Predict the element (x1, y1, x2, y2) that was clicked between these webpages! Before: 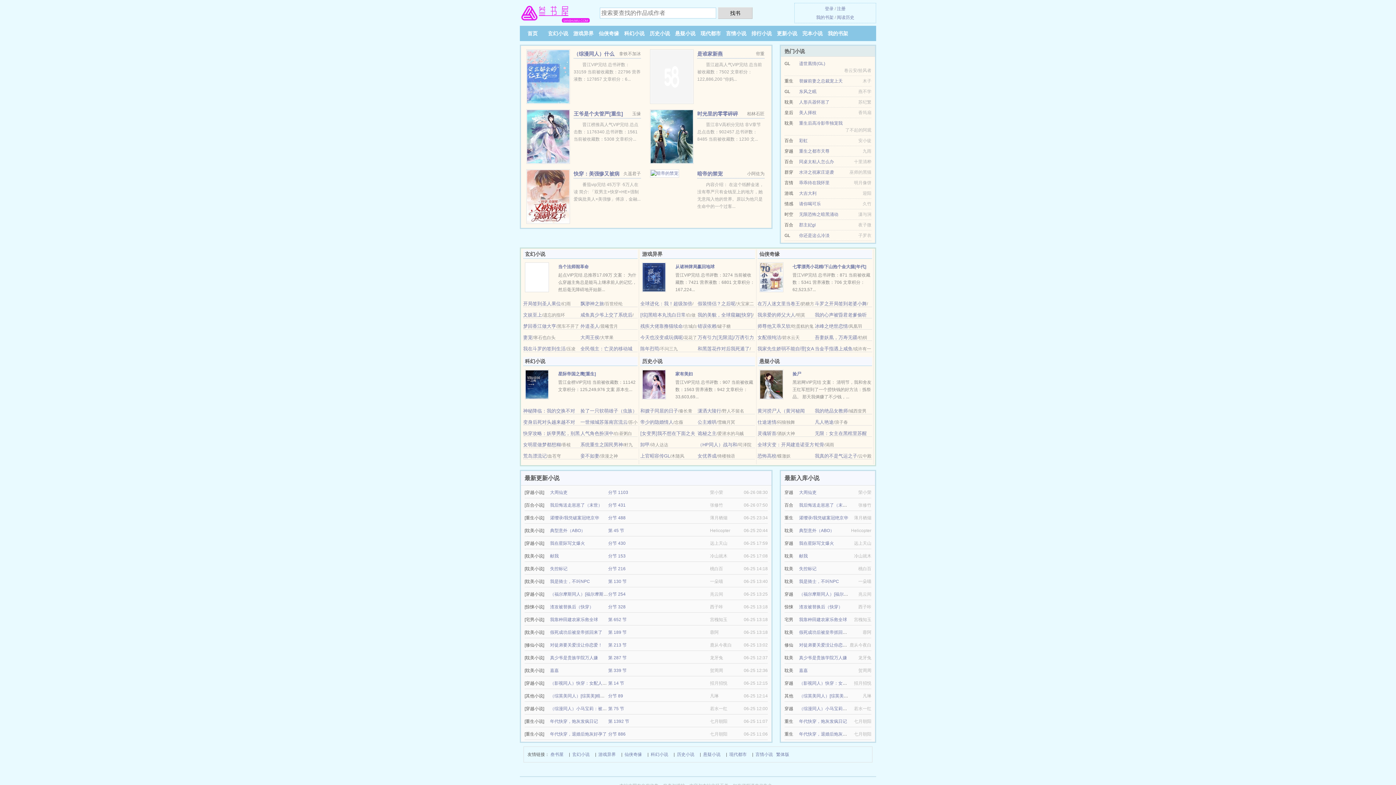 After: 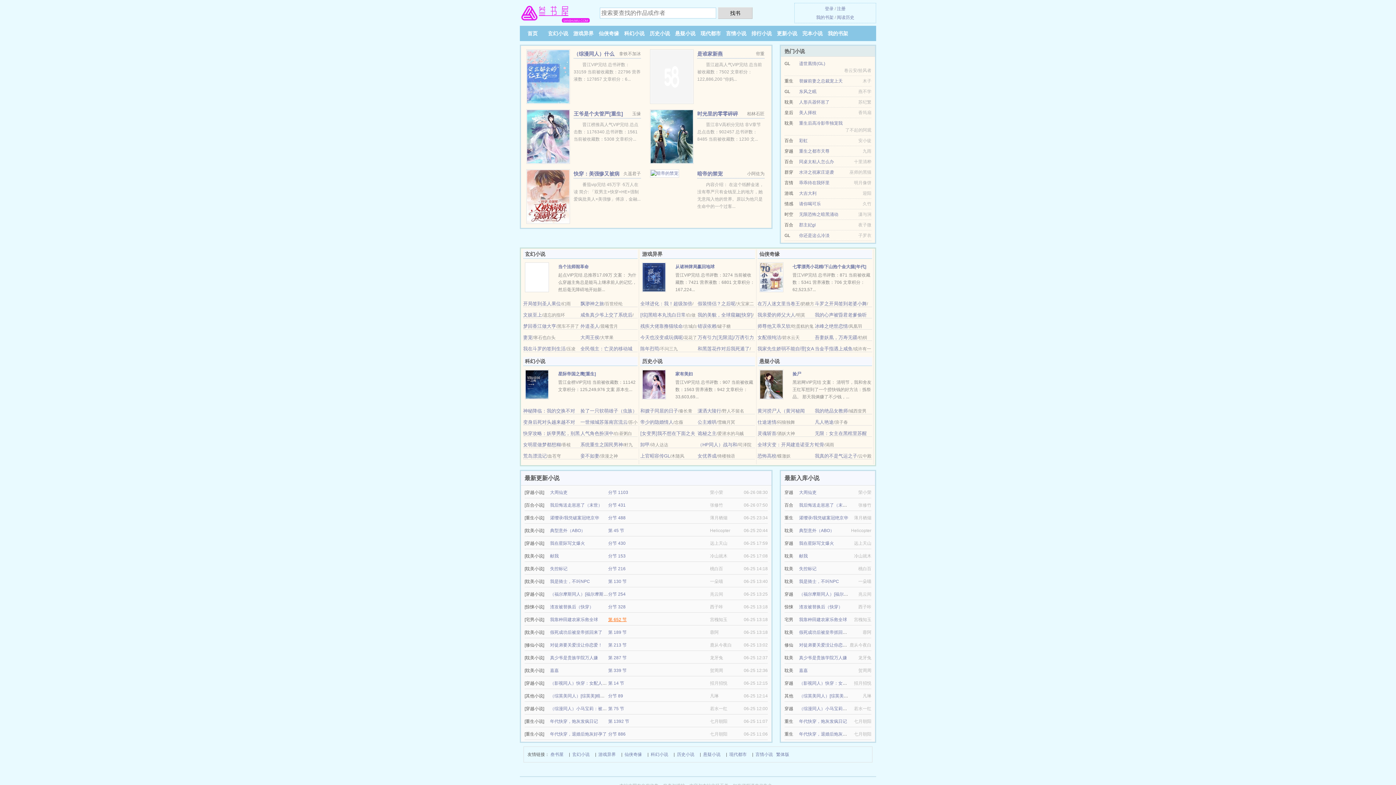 Action: label: 第 652 节 bbox: (608, 617, 626, 622)